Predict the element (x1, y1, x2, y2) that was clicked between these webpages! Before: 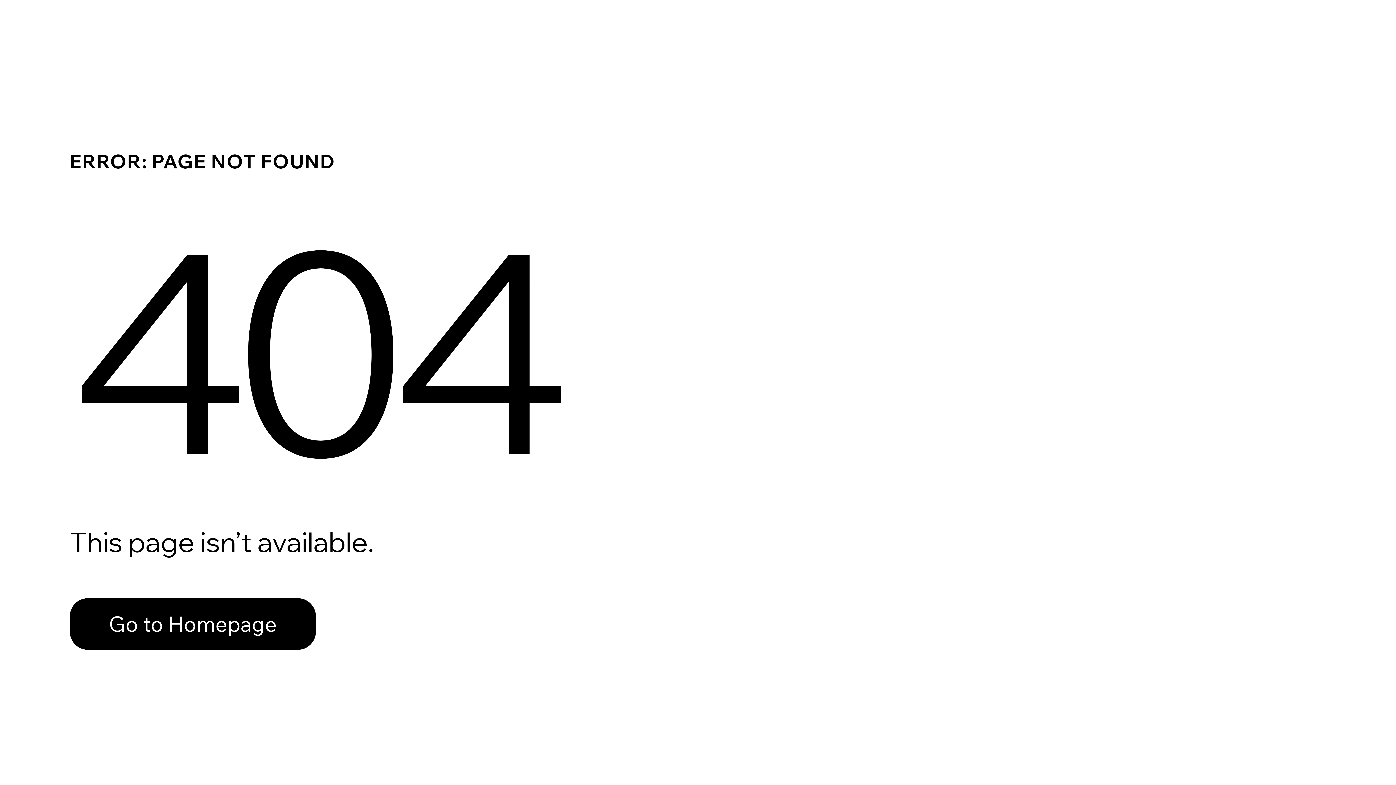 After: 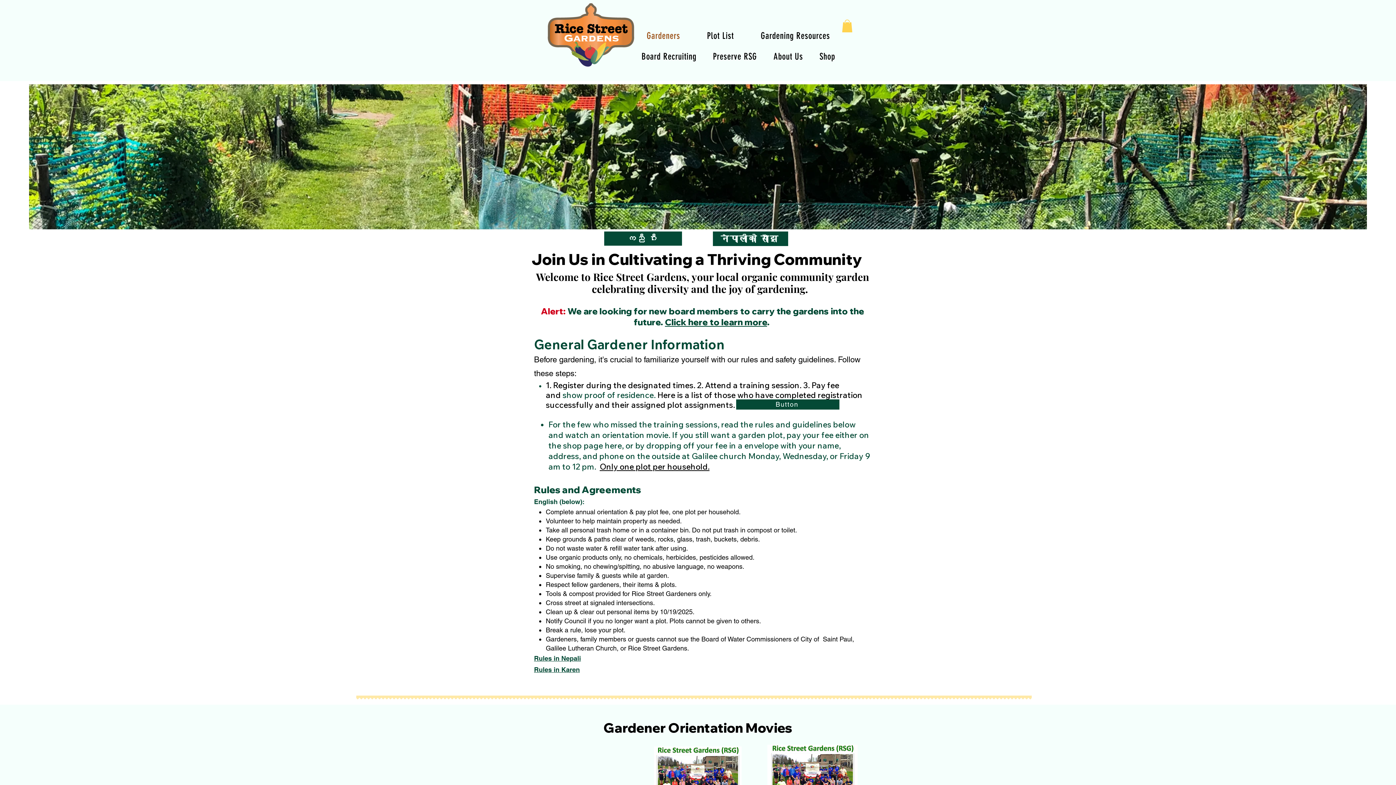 Action: label: Go to Homepage bbox: (69, 582, 768, 659)